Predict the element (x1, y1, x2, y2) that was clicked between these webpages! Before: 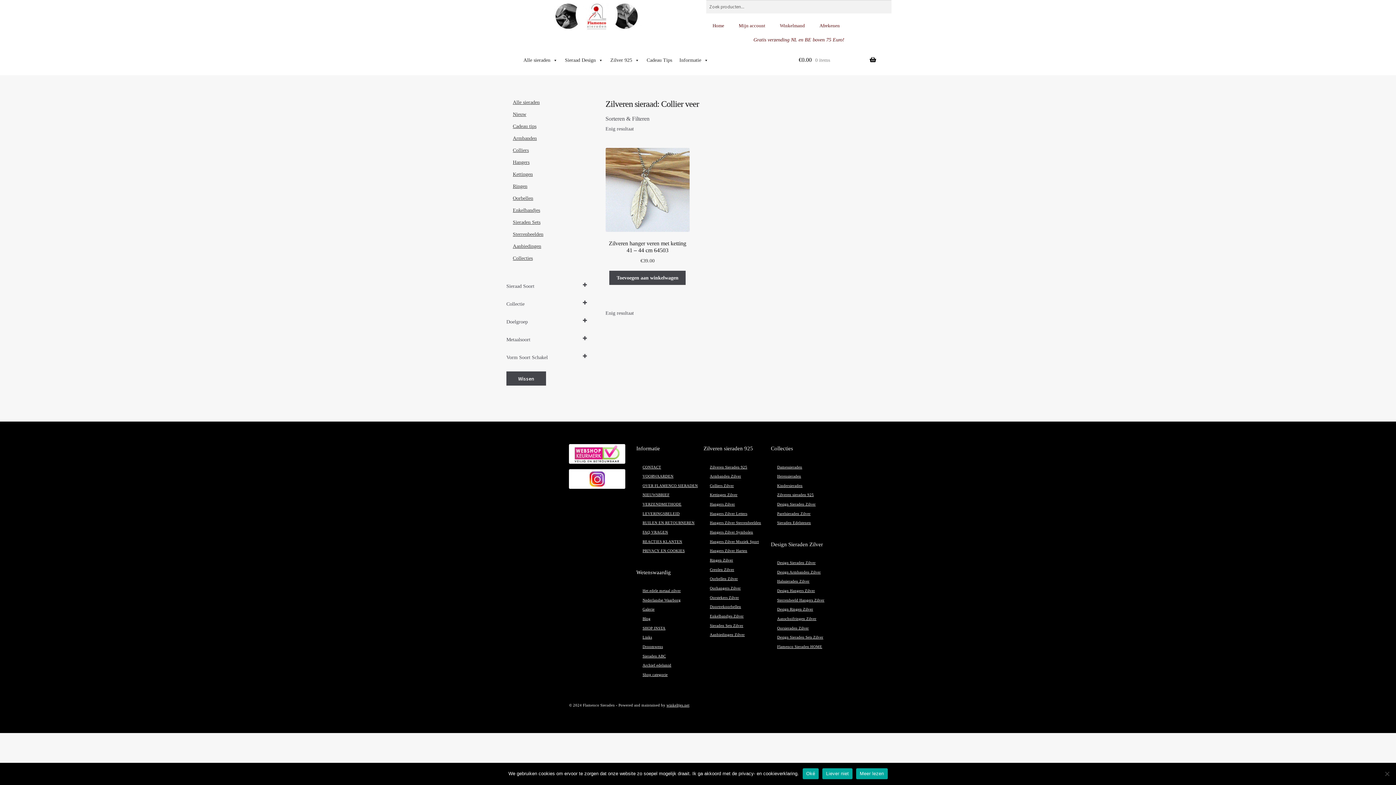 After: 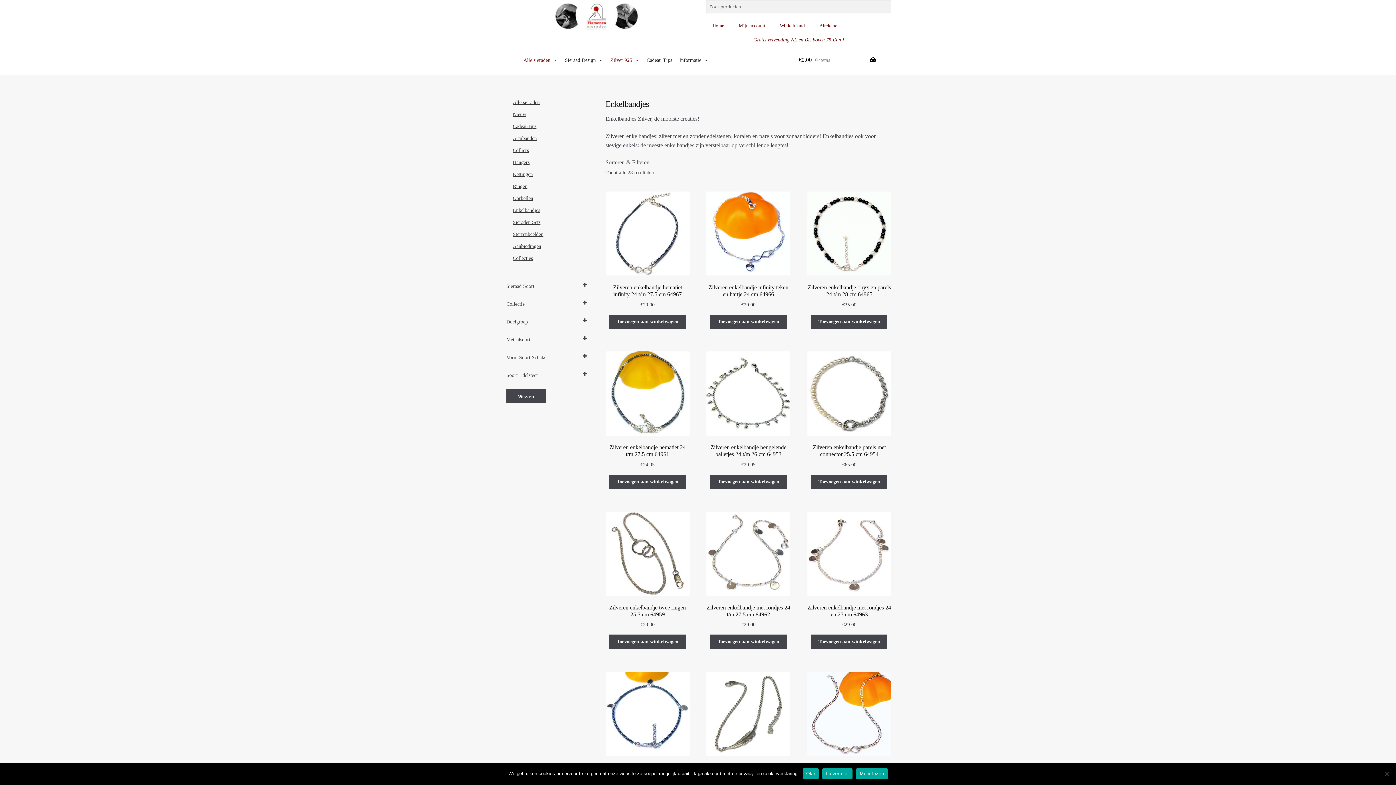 Action: bbox: (710, 614, 743, 618) label: Enkelbandjes Zilver